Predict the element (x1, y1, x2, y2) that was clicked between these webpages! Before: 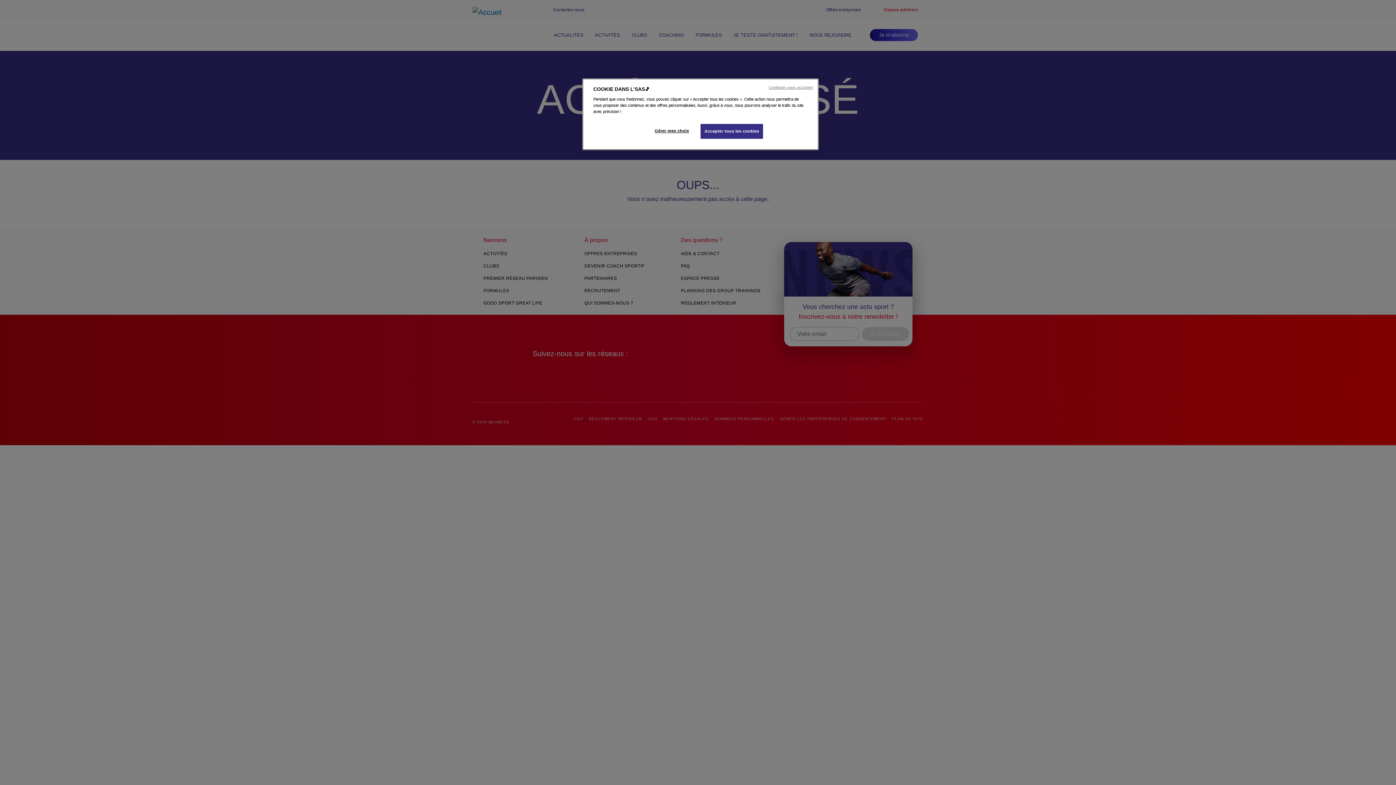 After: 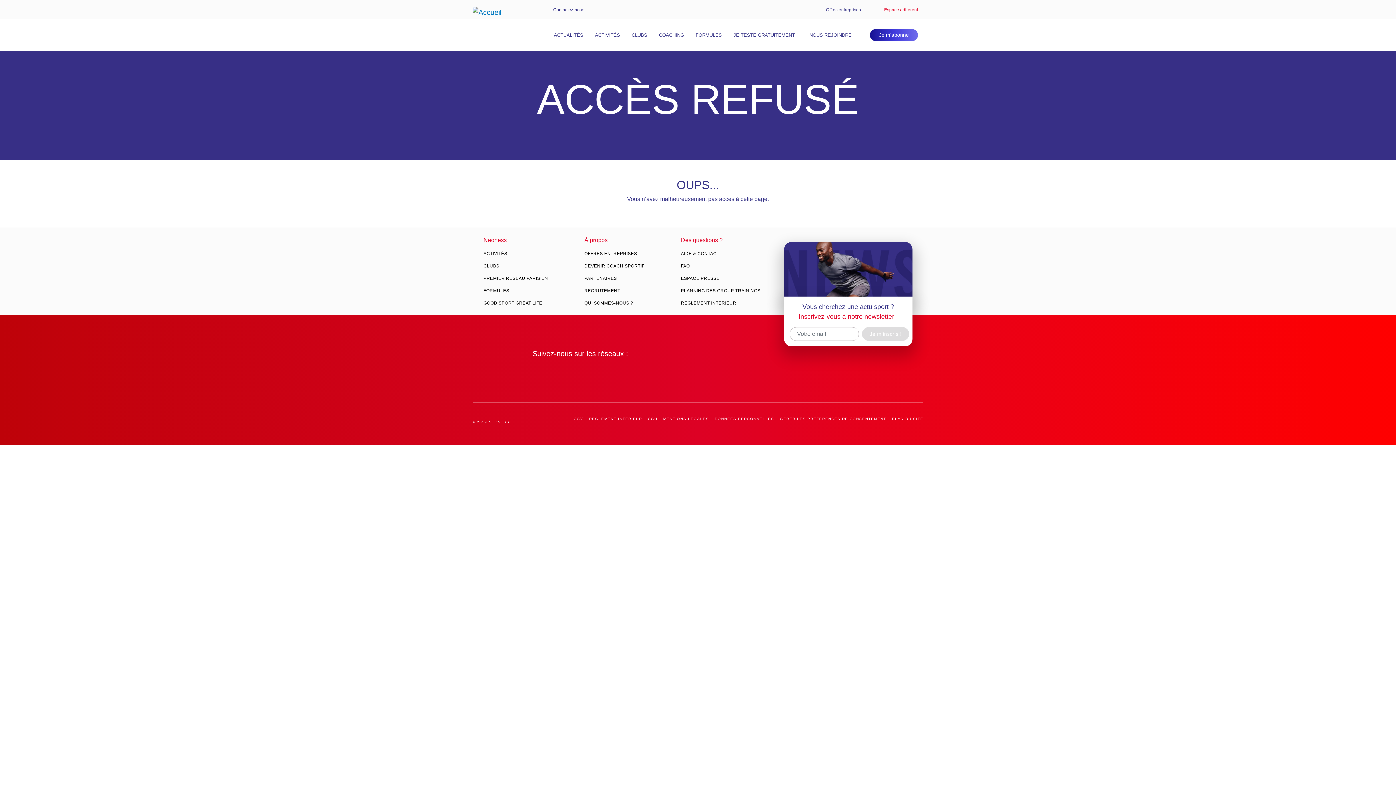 Action: label: Continuer sans accepter bbox: (768, 84, 813, 90)